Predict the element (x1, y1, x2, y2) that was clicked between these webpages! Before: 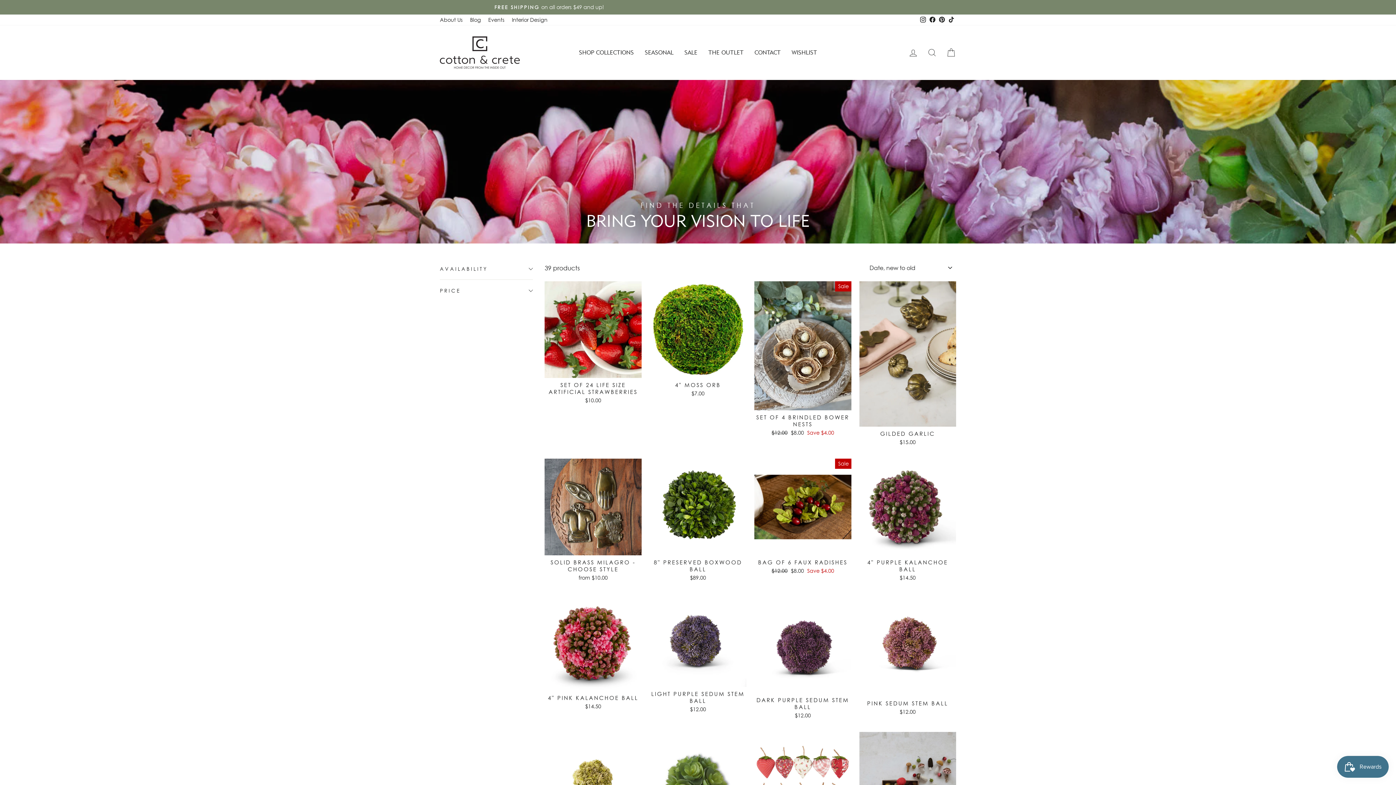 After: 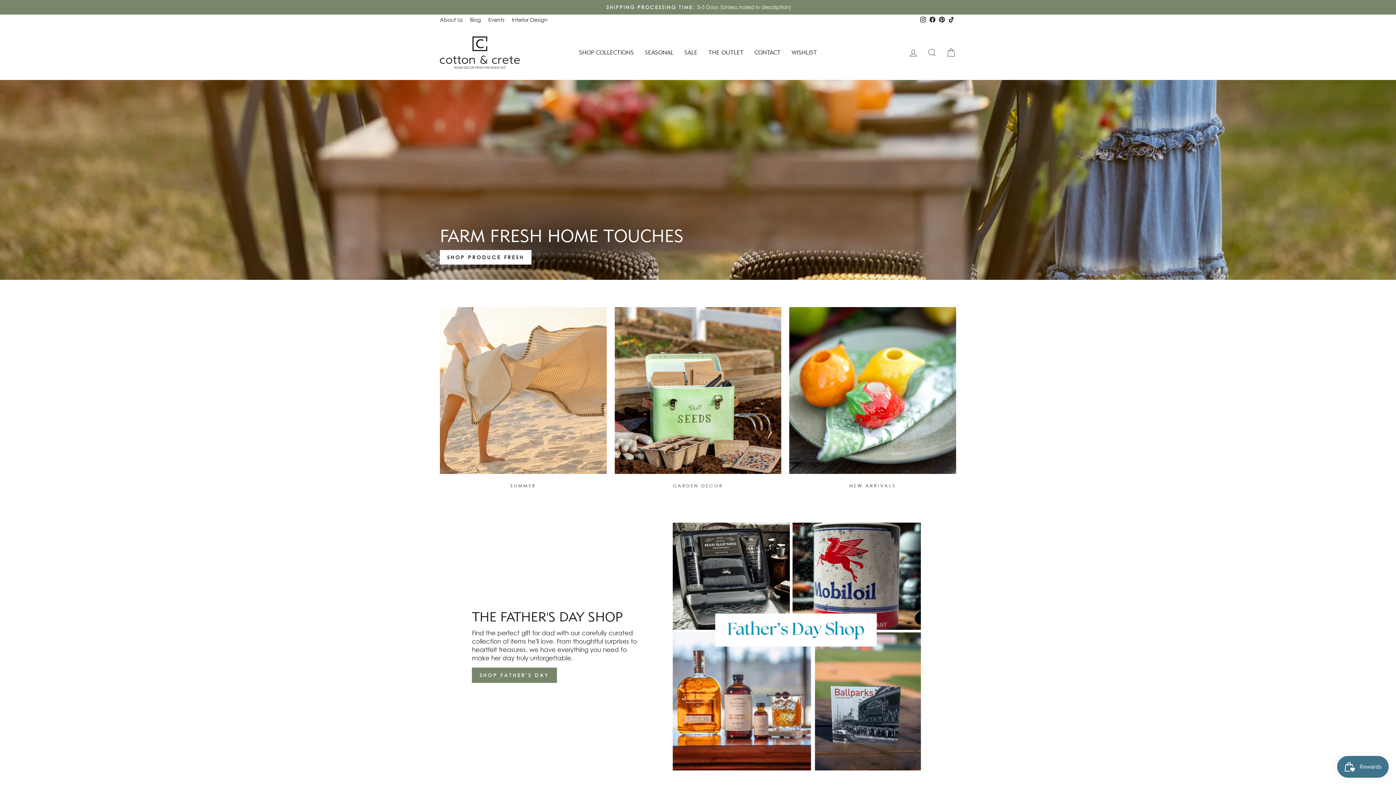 Action: bbox: (786, 47, 822, 58) label: WISHLIST